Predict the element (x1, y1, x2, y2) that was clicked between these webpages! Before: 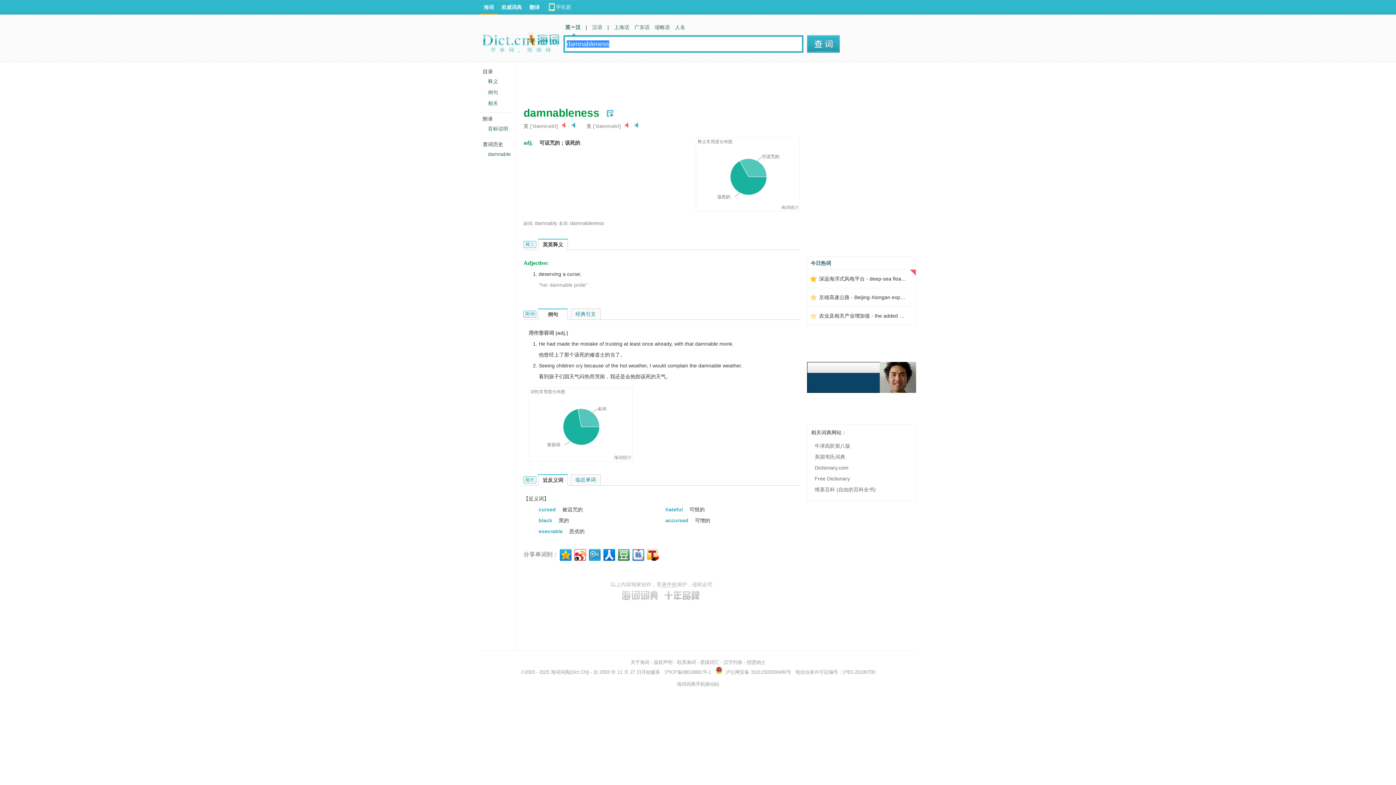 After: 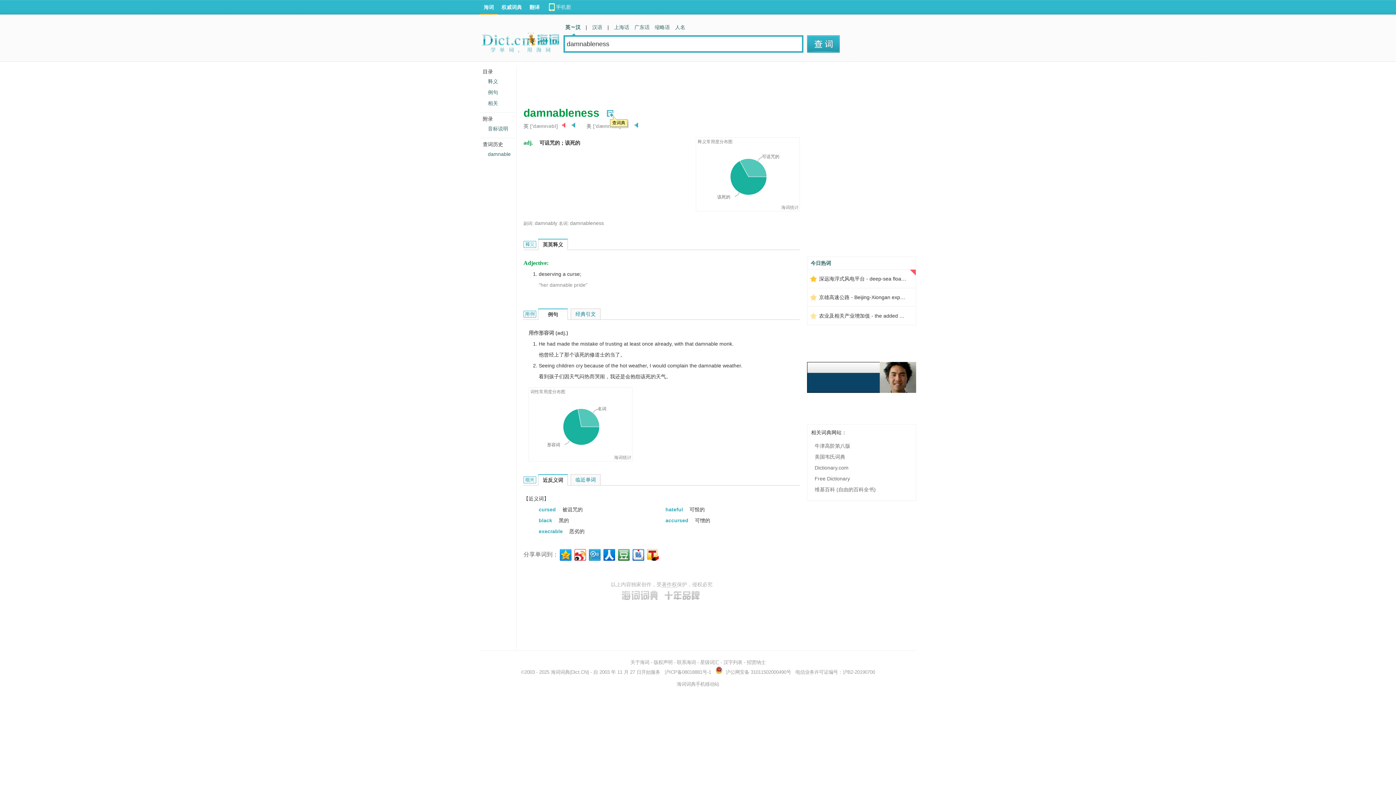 Action: label: 　 bbox: (606, 110, 613, 116)